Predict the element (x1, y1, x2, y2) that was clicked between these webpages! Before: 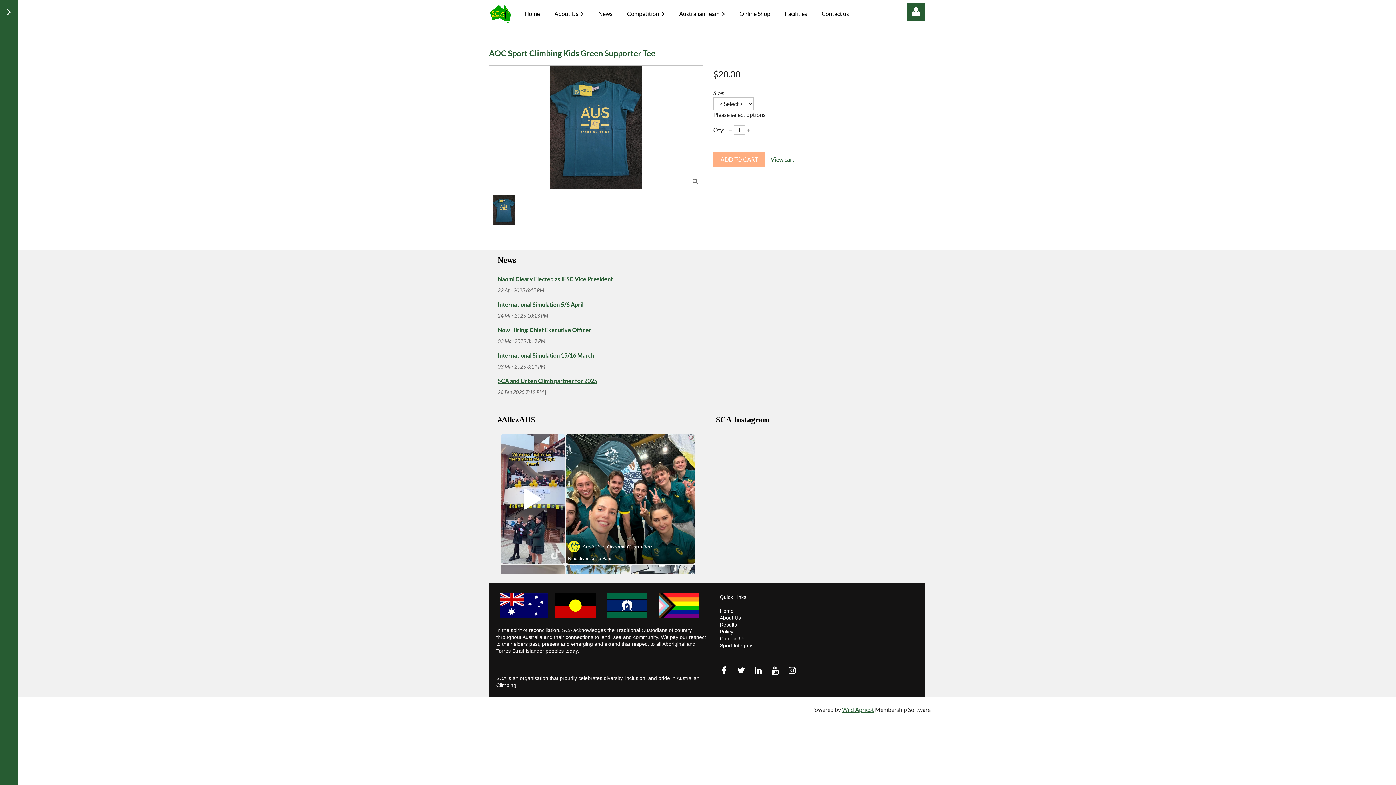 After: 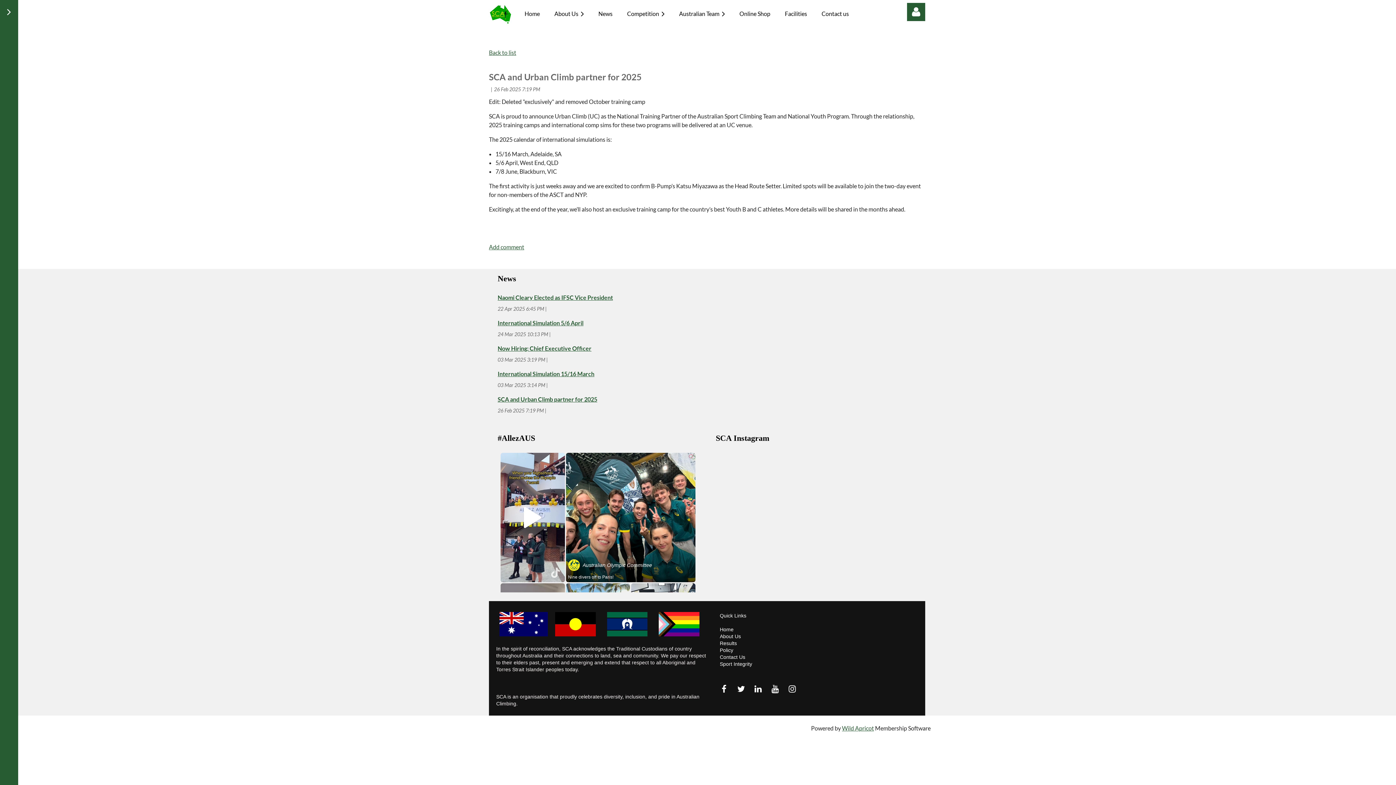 Action: label: SCA and Urban Climb partner for 2025 bbox: (497, 377, 597, 384)